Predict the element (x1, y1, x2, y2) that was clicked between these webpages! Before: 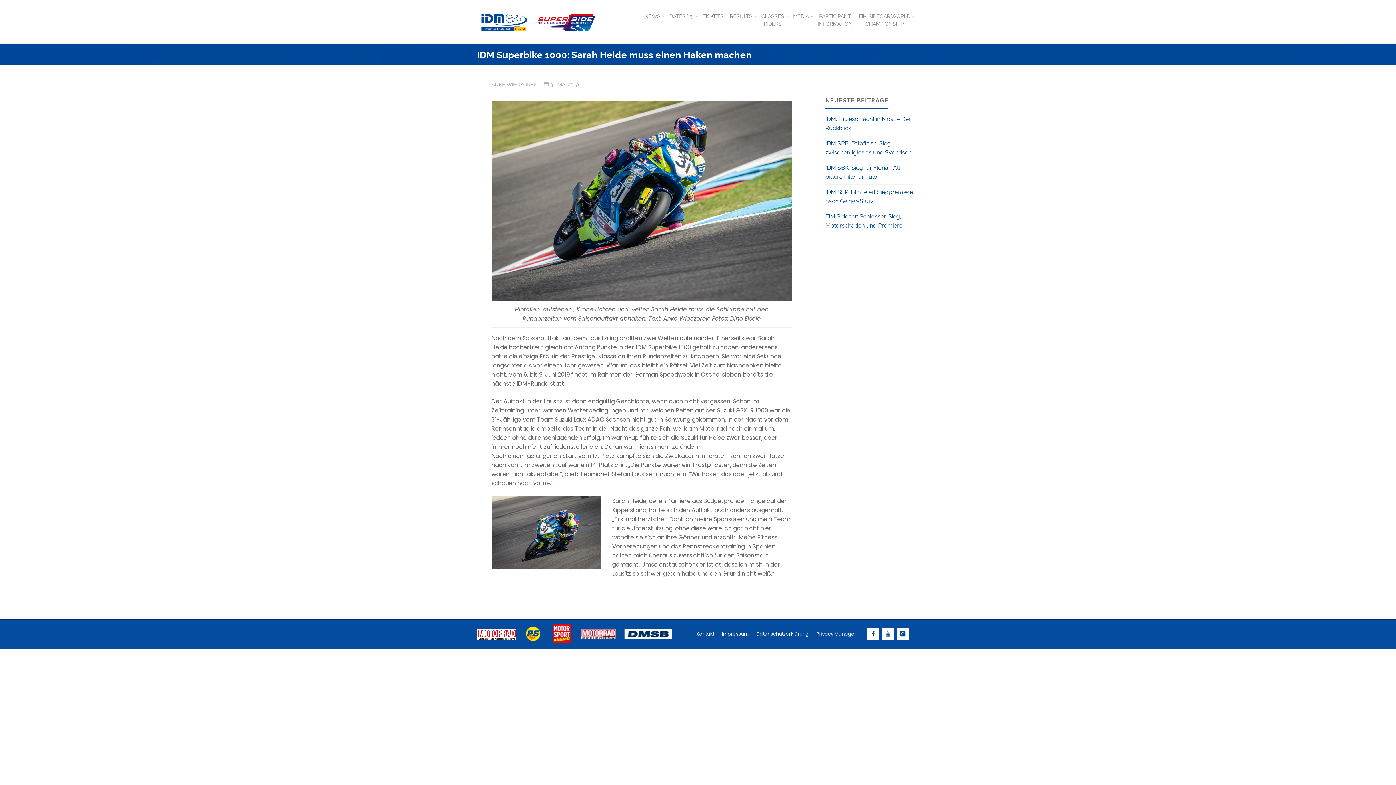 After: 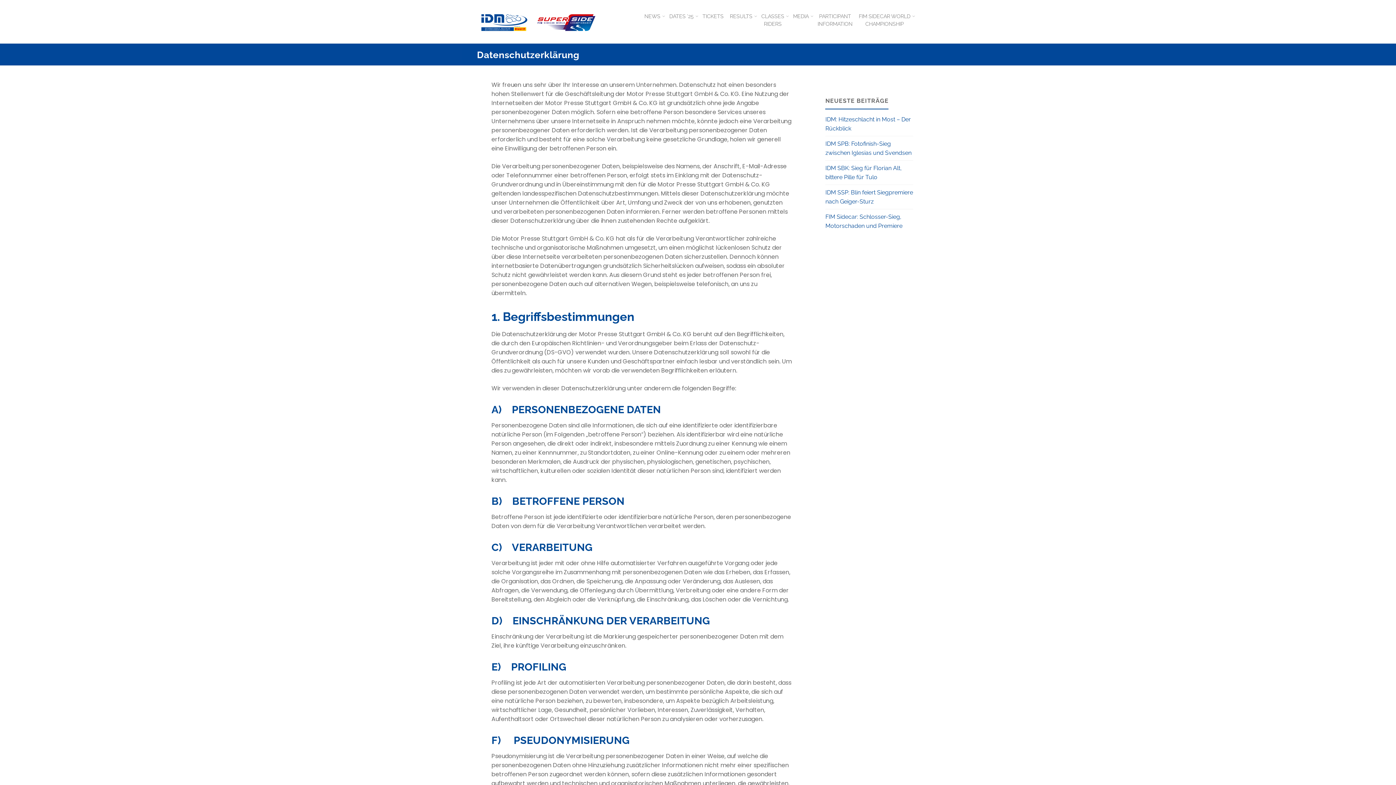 Action: label: Datenschutzerklärung bbox: (756, 630, 808, 638)